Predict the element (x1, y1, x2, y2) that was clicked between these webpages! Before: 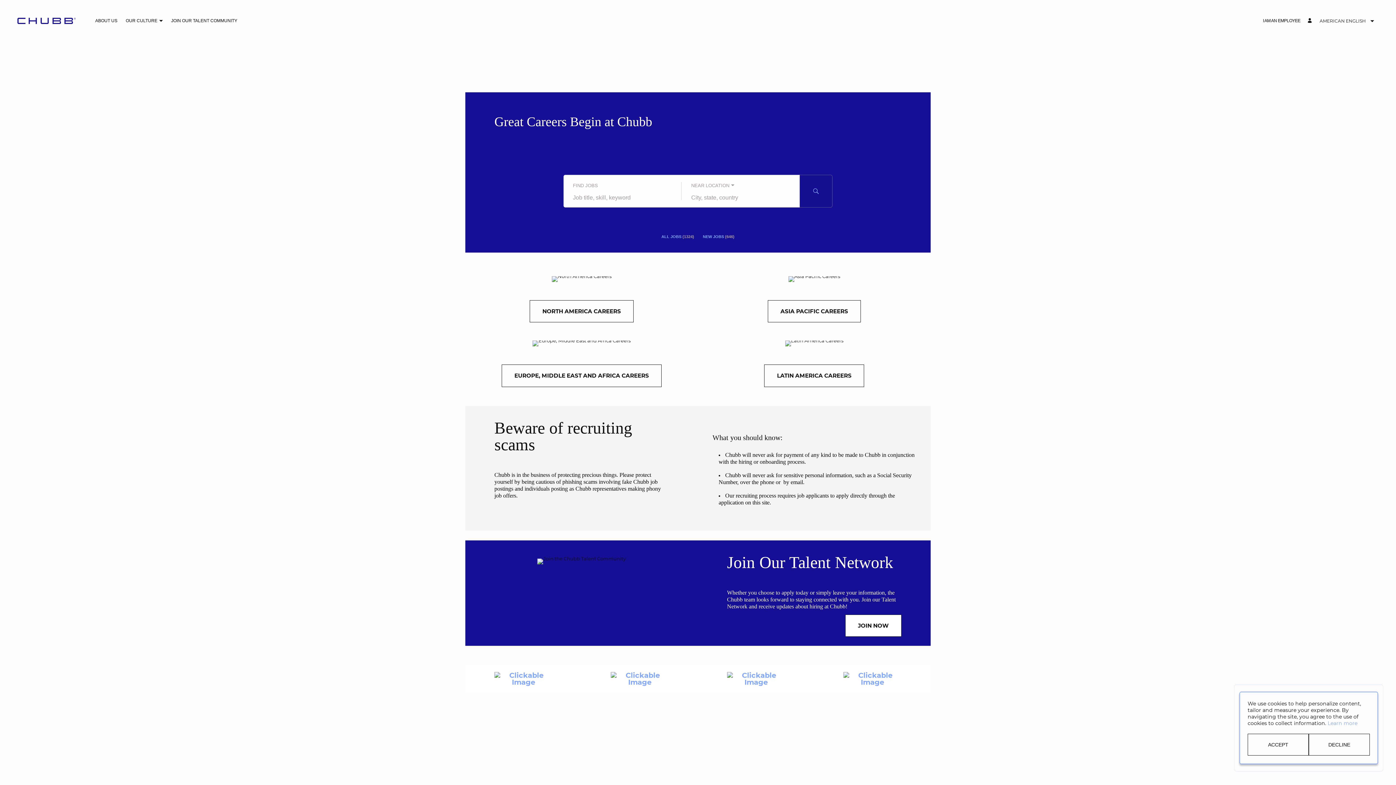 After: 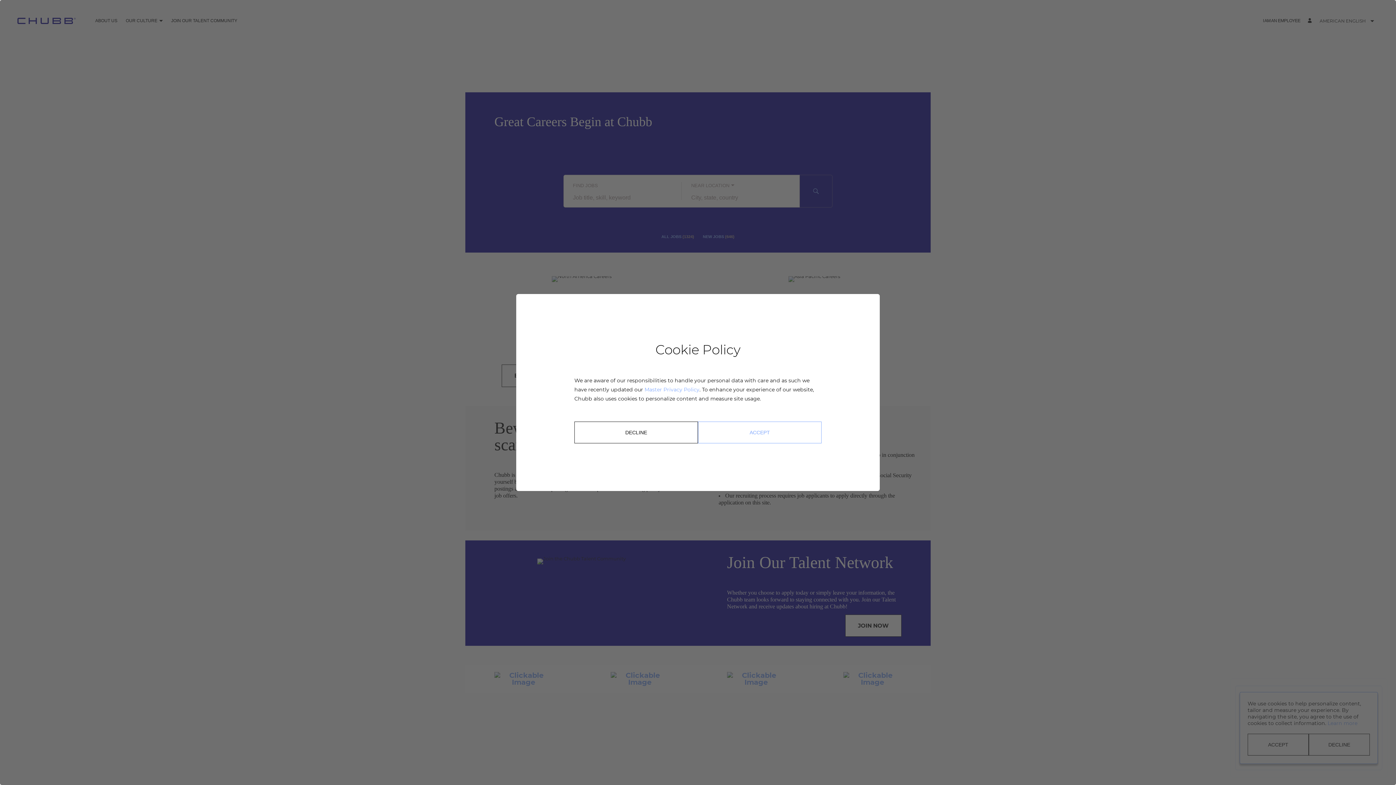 Action: label: Learn more about the cookie policy bbox: (1346, 720, 1376, 726)